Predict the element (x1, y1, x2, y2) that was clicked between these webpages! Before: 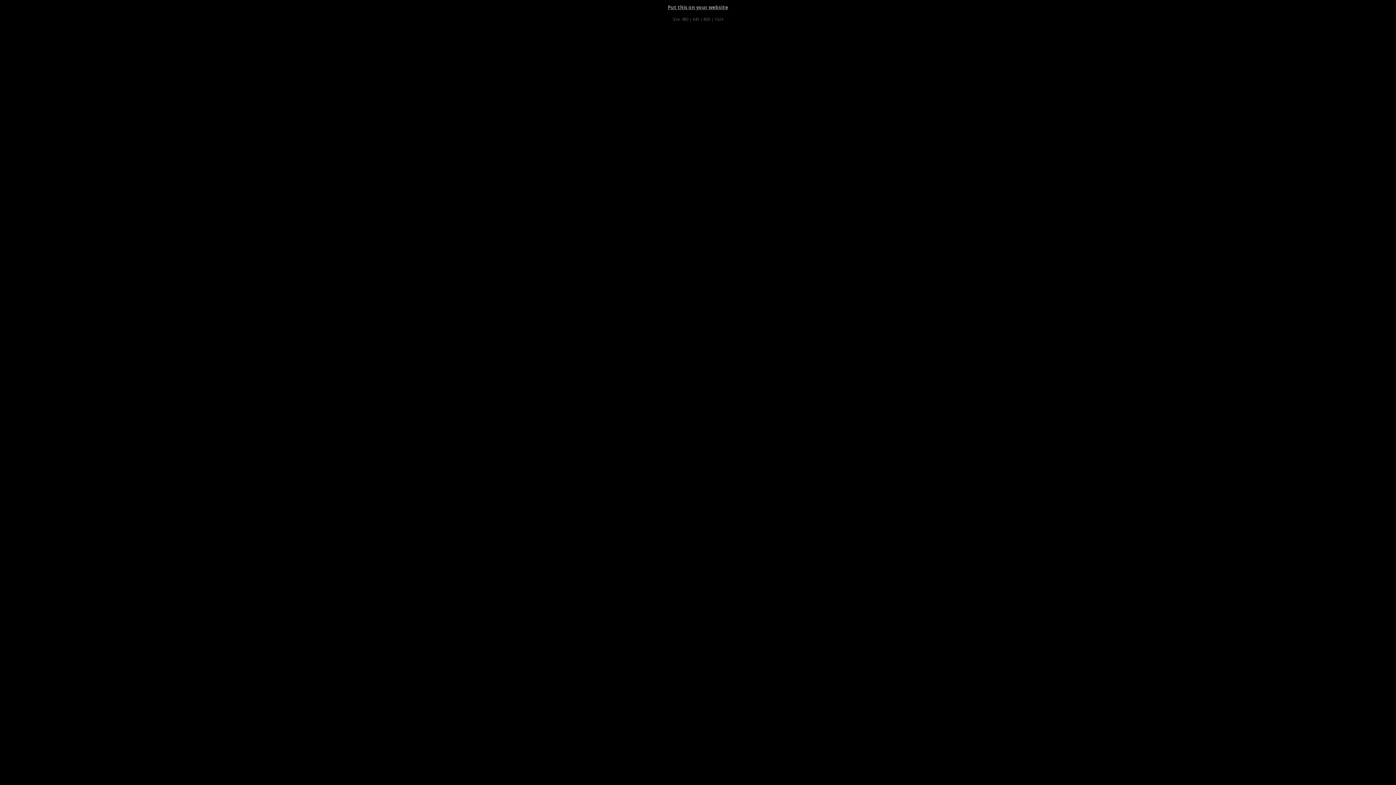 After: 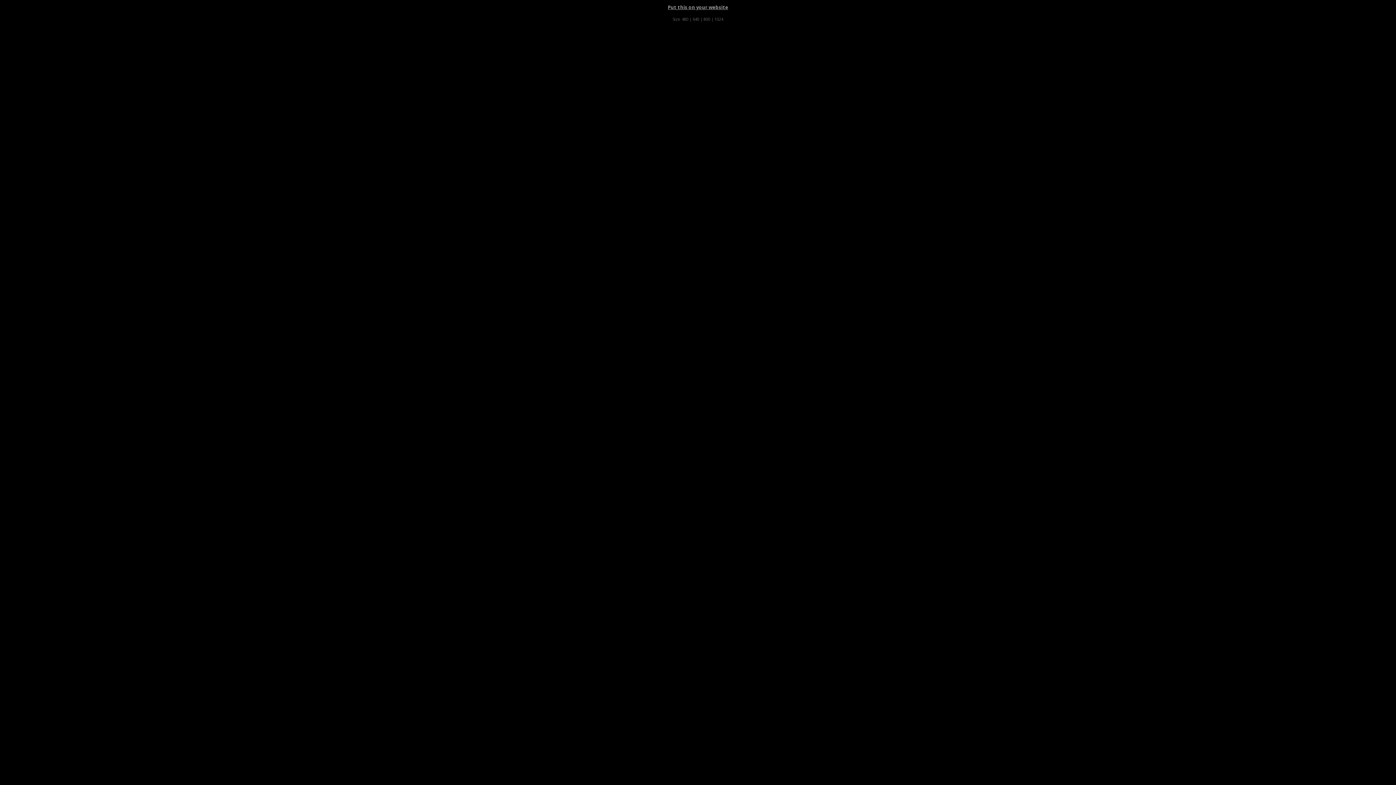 Action: bbox: (714, 16, 723, 21) label: 1024